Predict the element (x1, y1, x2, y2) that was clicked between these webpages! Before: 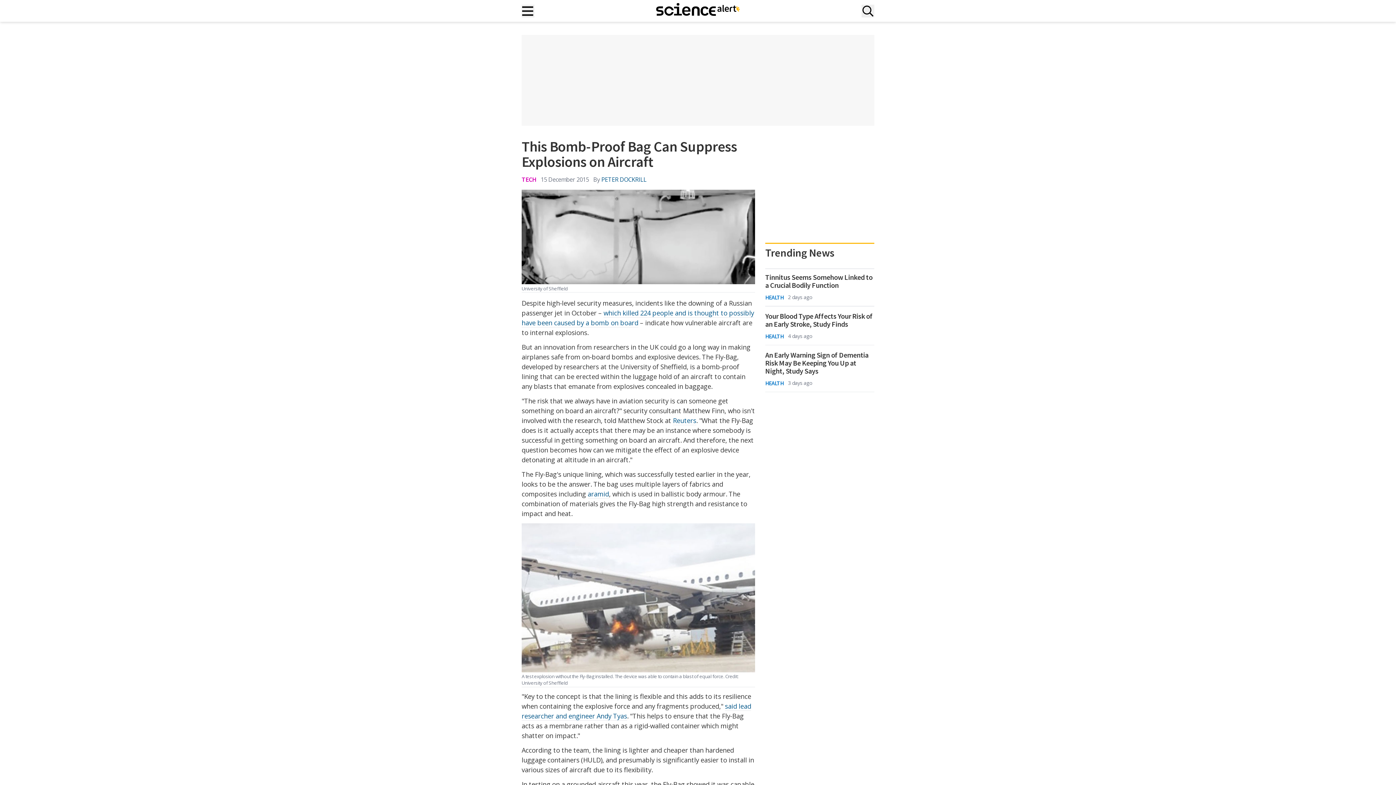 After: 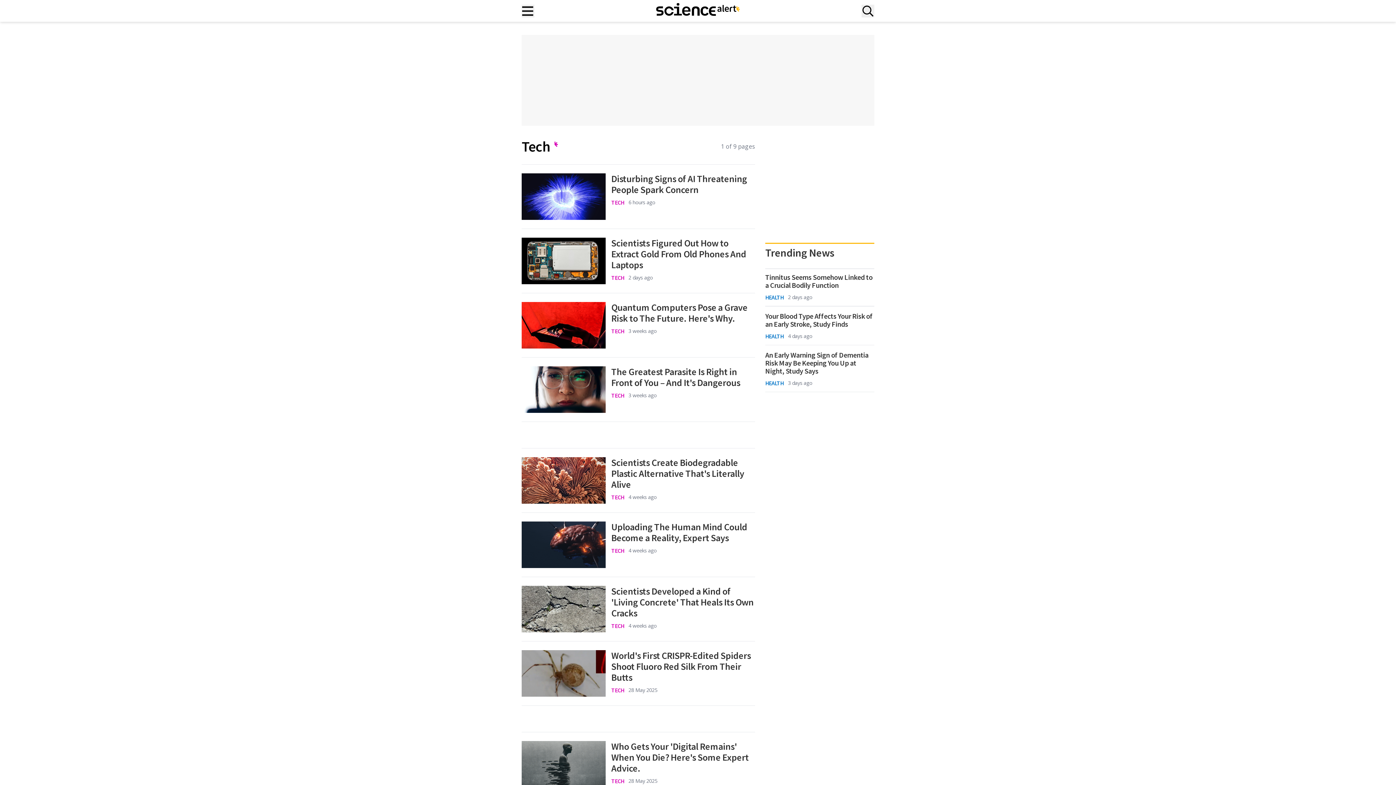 Action: label: TECH bbox: (521, 175, 536, 184)